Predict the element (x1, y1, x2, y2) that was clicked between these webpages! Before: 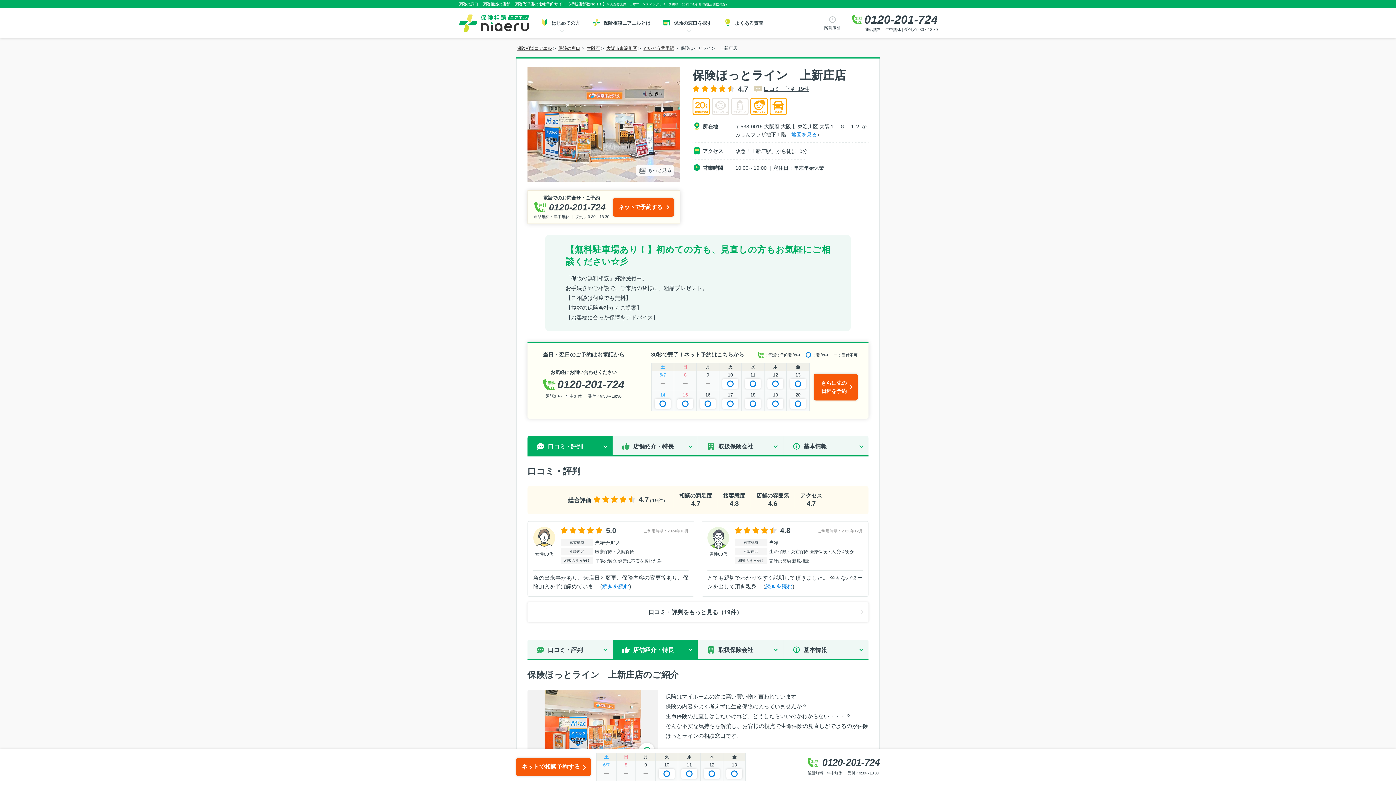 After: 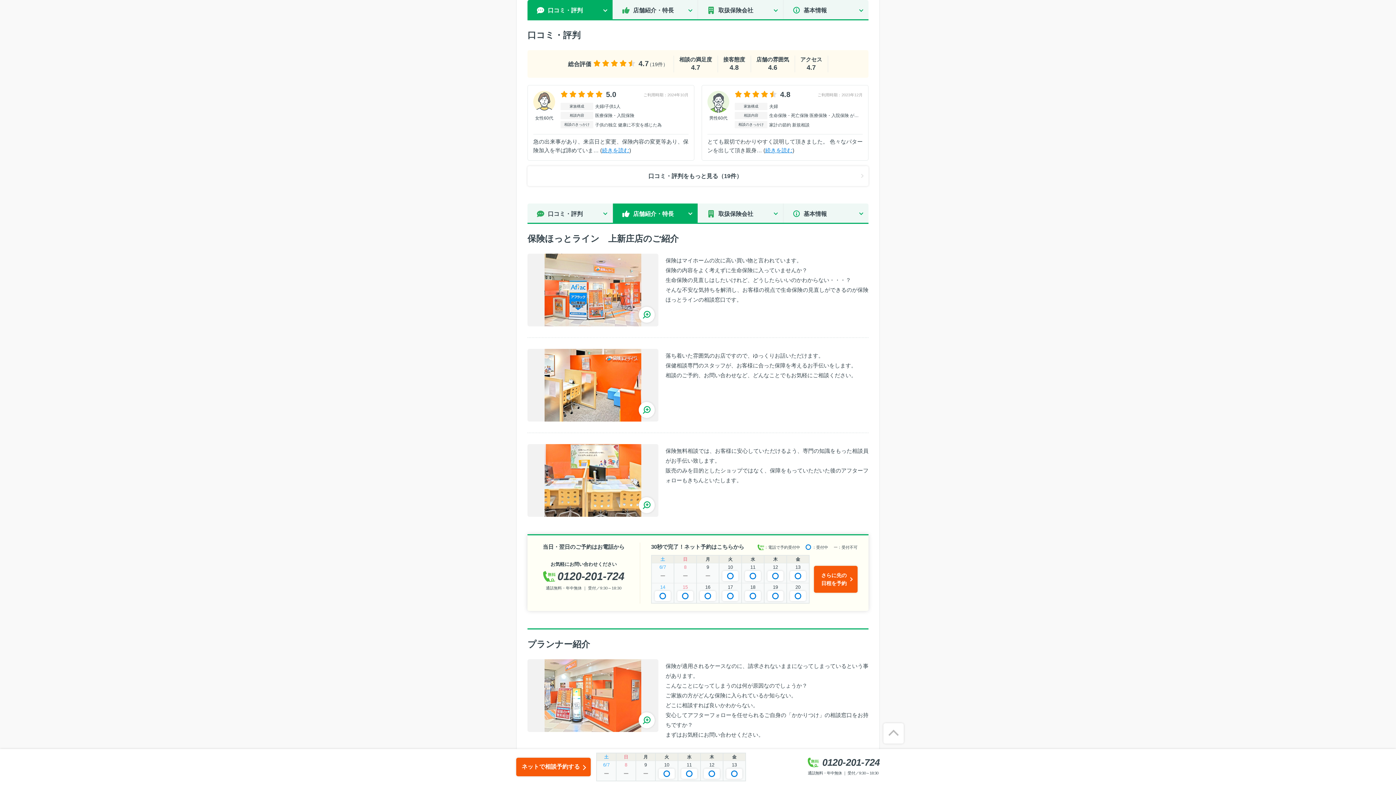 Action: label: 口コミ・評判 bbox: (527, 639, 612, 659)